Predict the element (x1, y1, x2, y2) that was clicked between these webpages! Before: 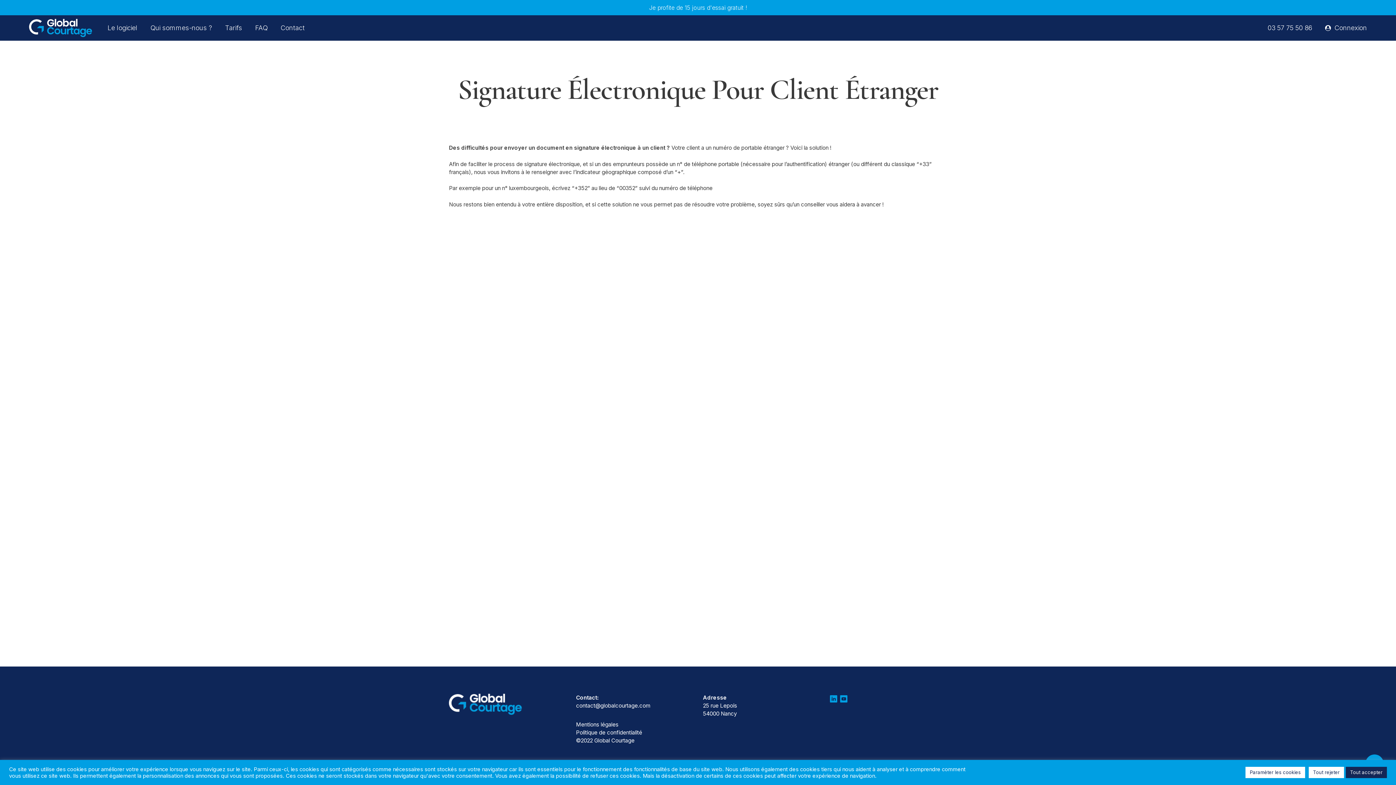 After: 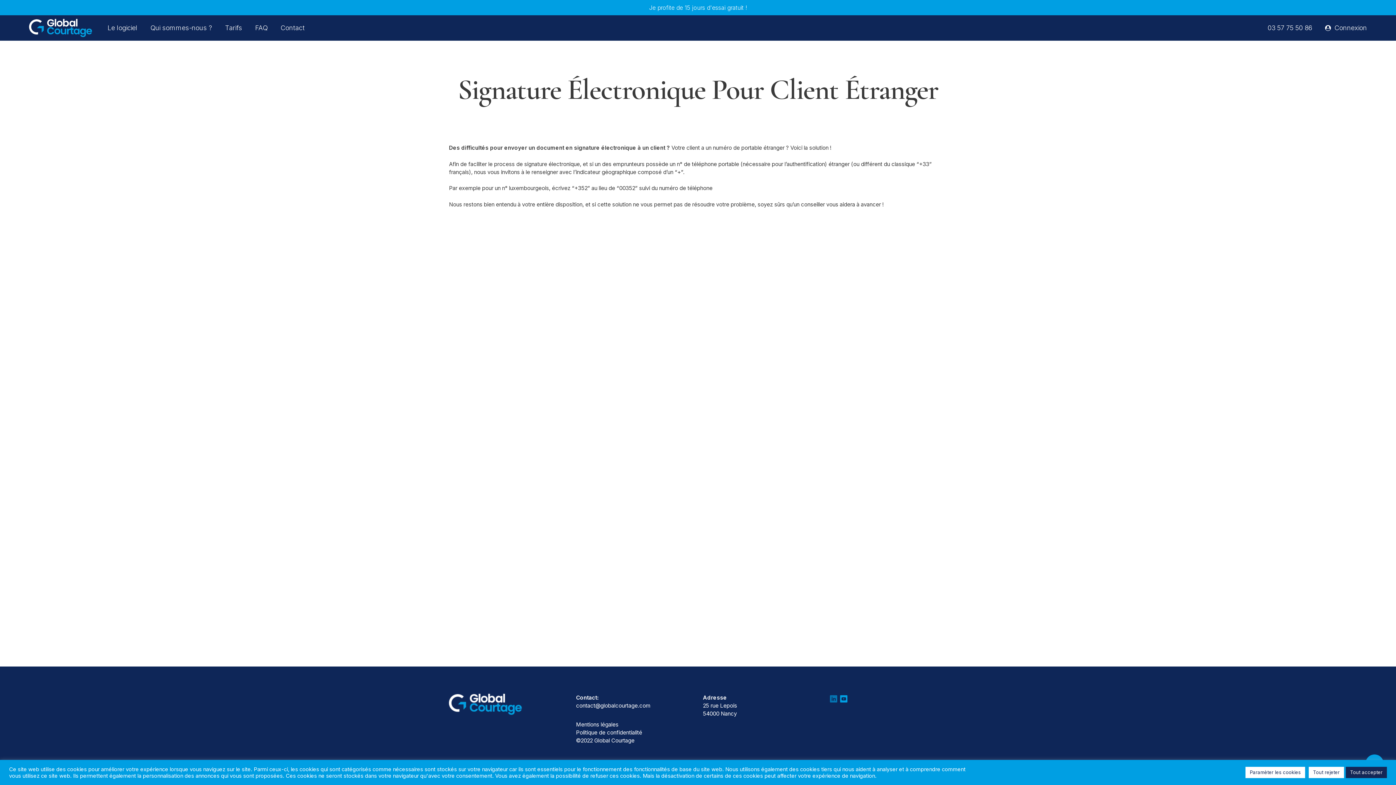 Action: bbox: (830, 695, 837, 702)